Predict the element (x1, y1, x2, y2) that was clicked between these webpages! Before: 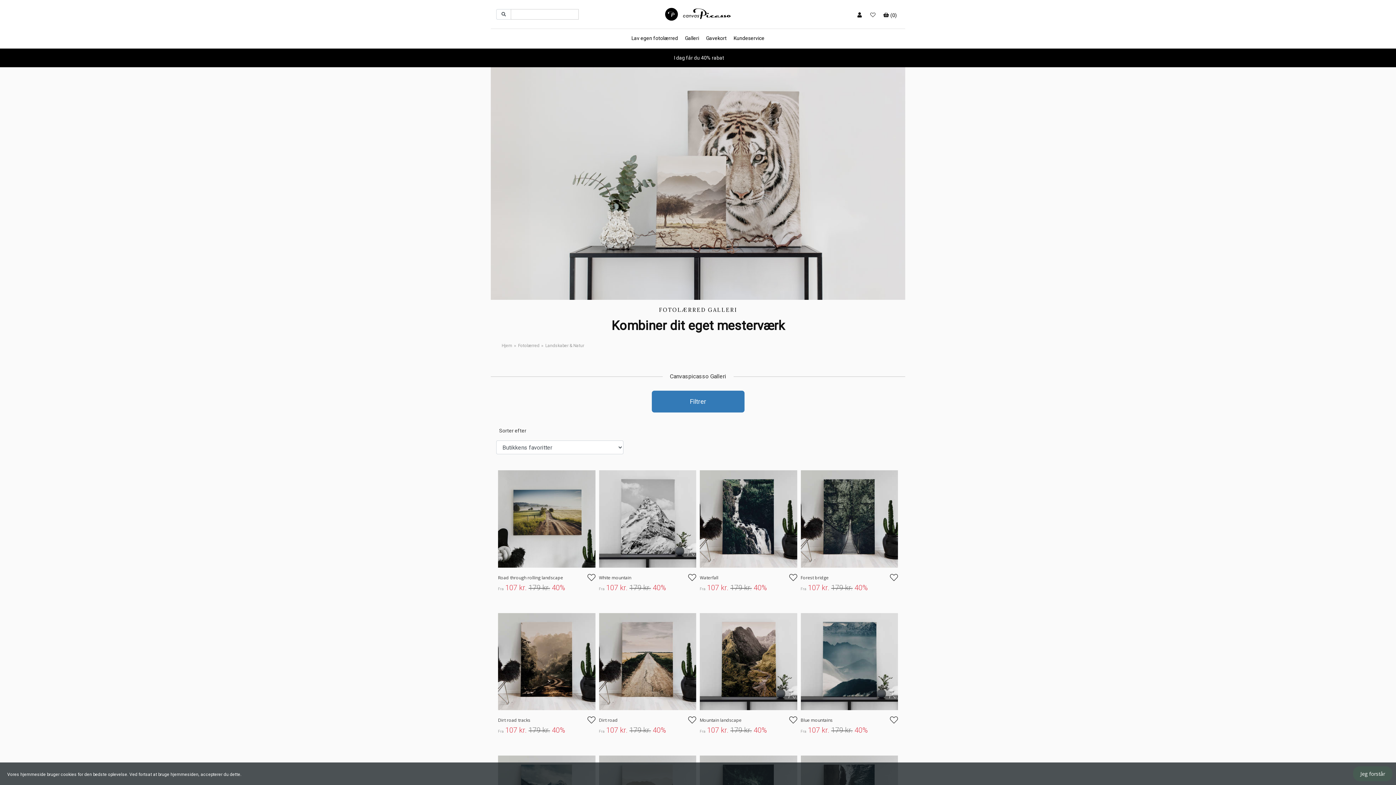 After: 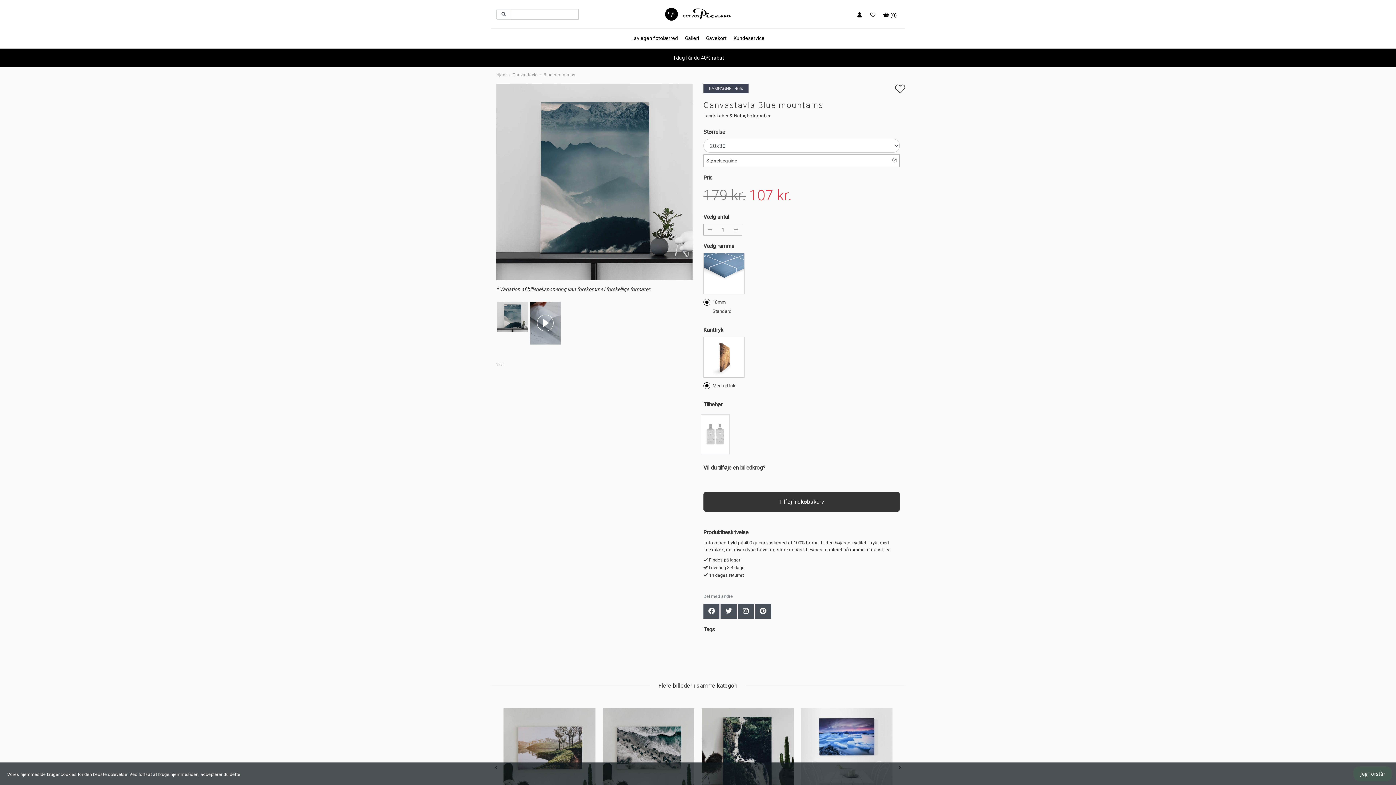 Action: bbox: (800, 613, 898, 741) label: Blue mountains
Fra 107 kr. 179 kr. 40%